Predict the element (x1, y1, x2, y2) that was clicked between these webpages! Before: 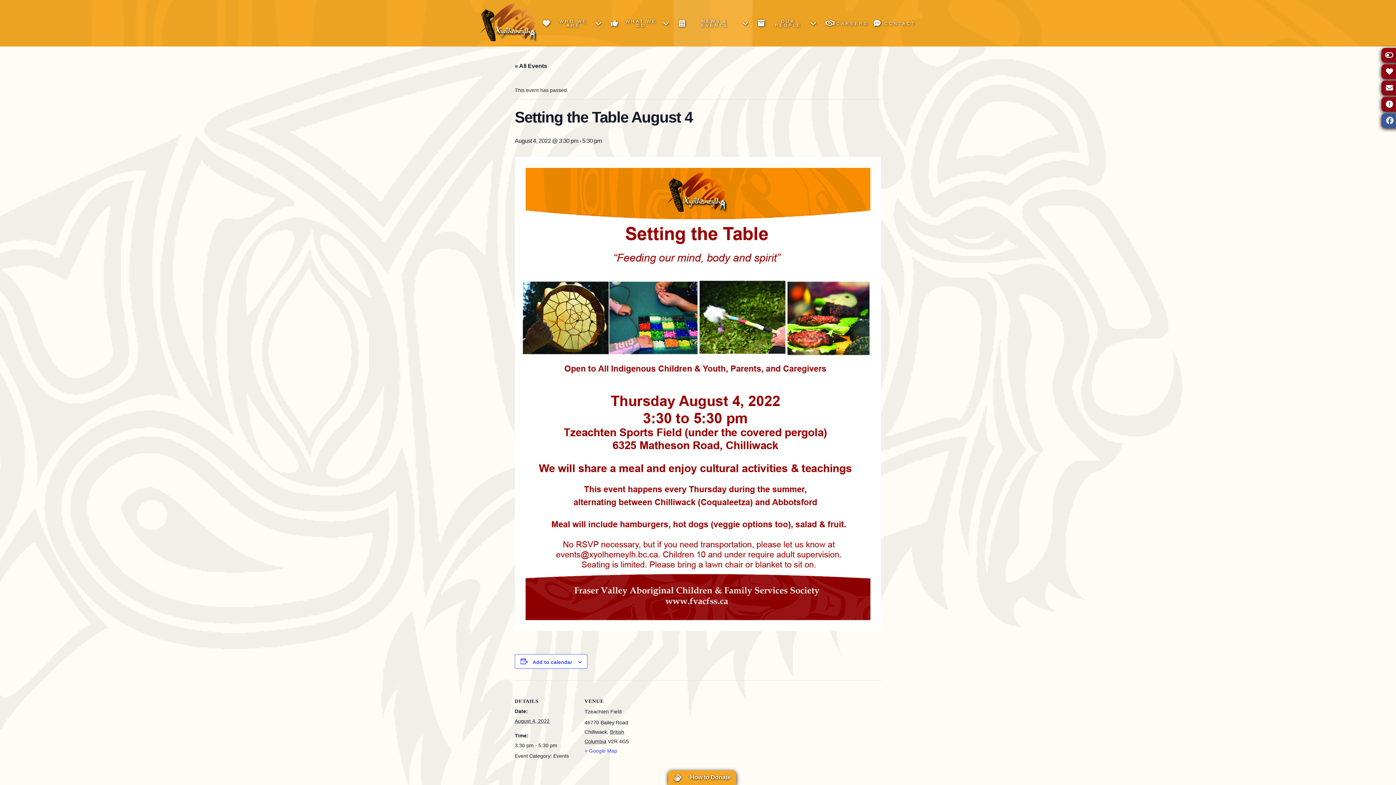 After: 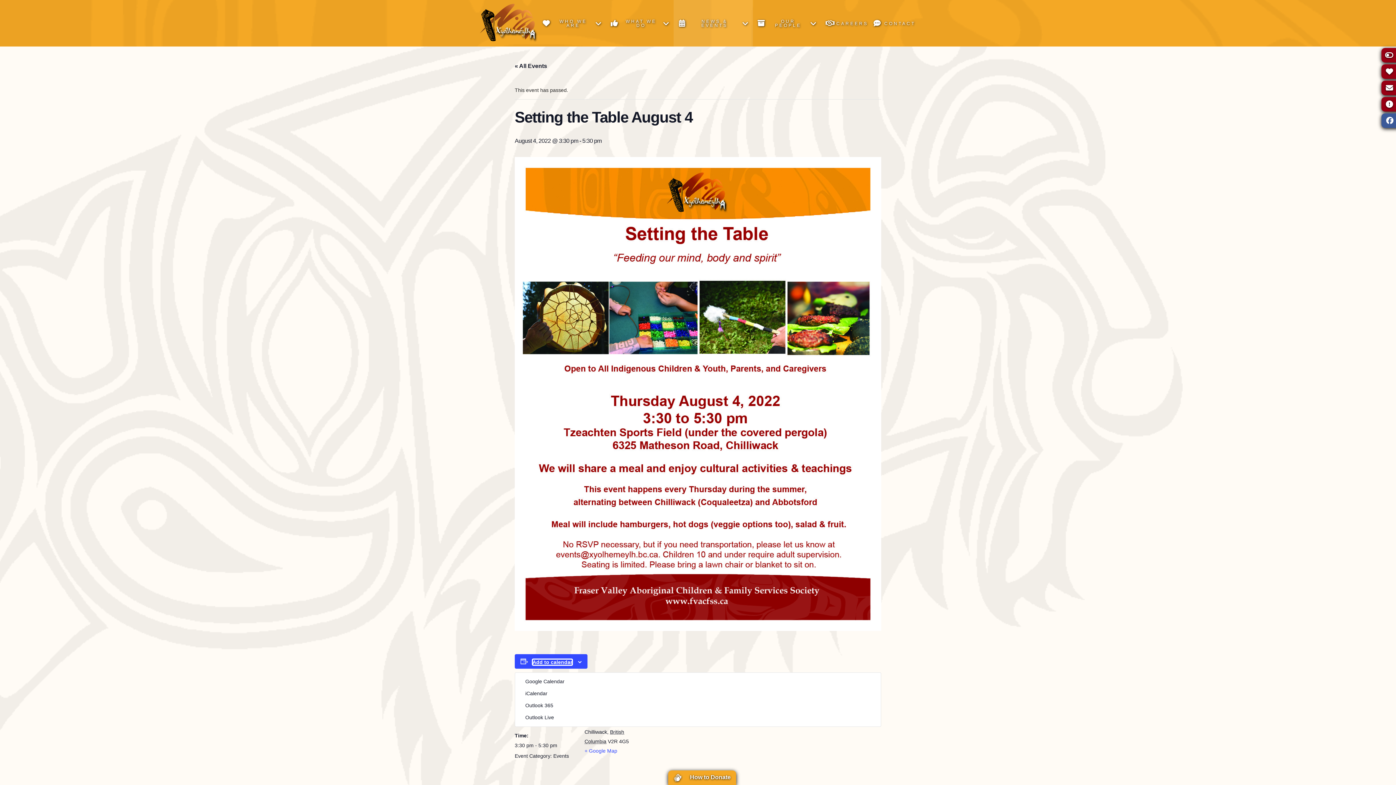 Action: label: View links to add events to your calendar bbox: (532, 659, 572, 665)